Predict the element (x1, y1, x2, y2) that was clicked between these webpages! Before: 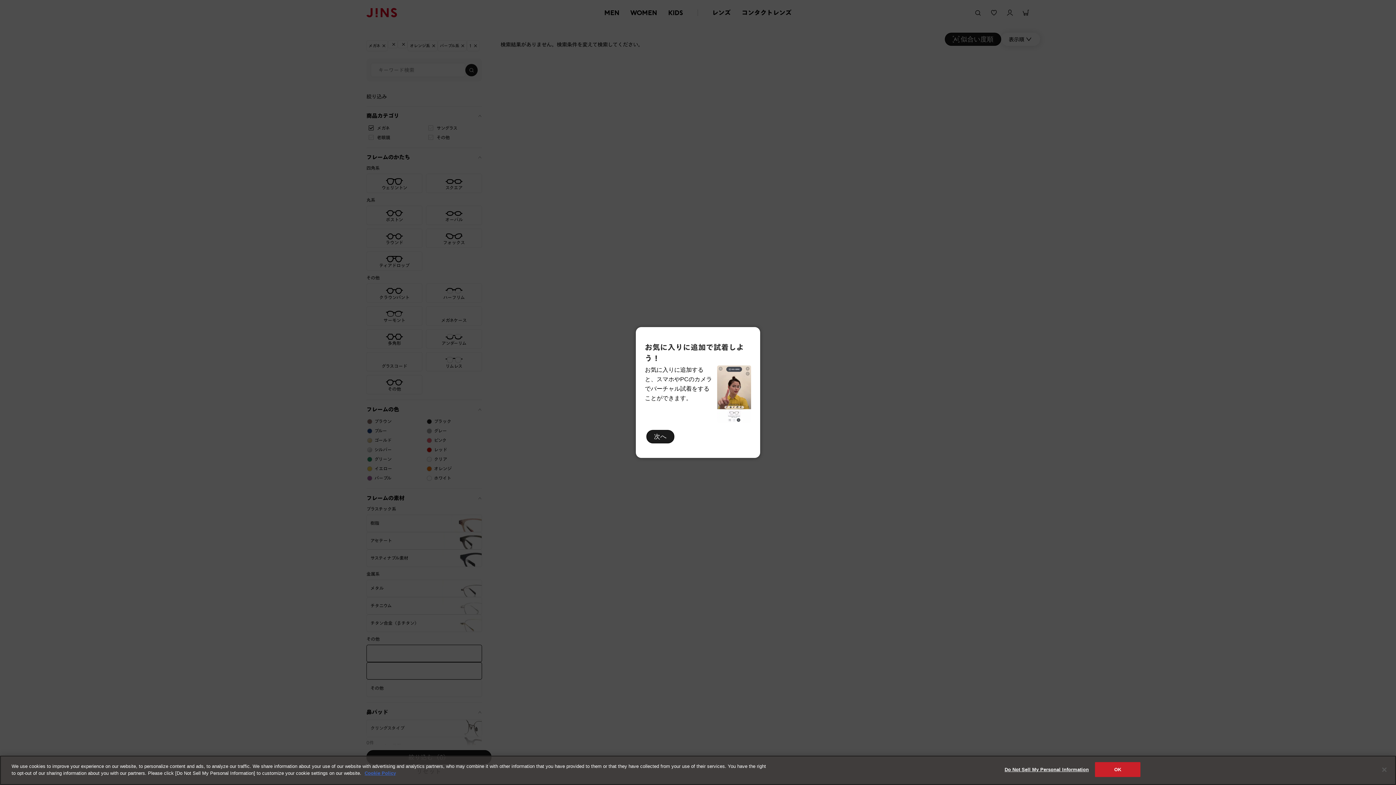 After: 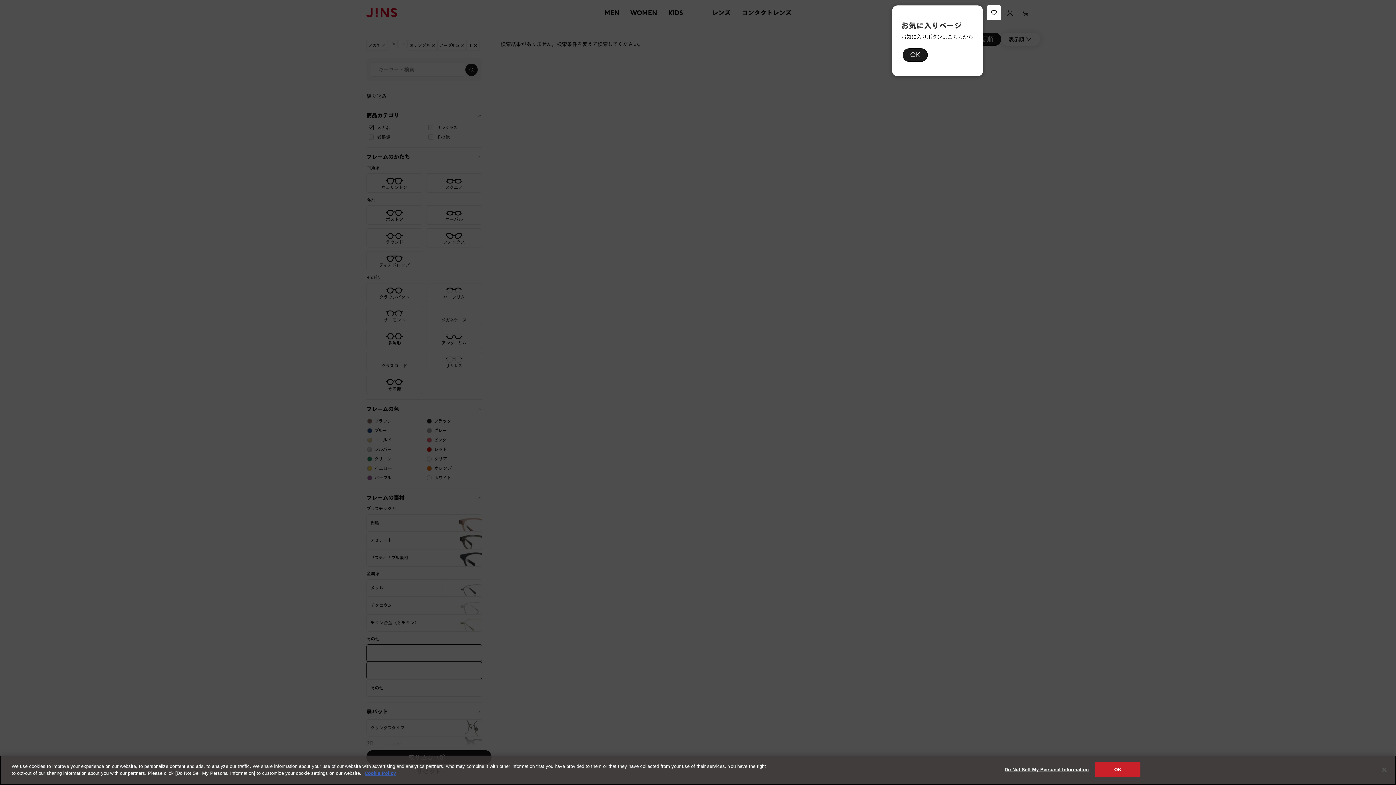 Action: bbox: (646, 430, 674, 443) label: 次へ